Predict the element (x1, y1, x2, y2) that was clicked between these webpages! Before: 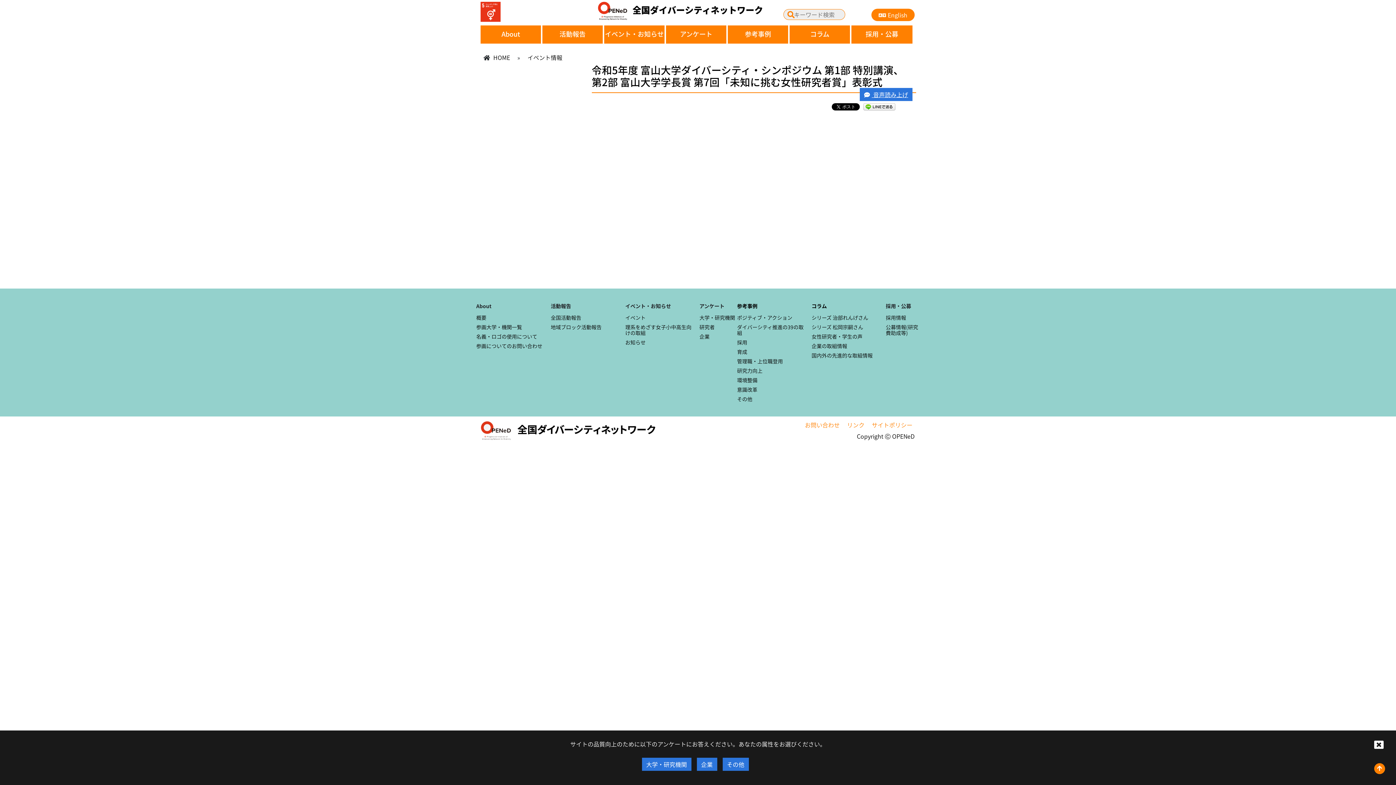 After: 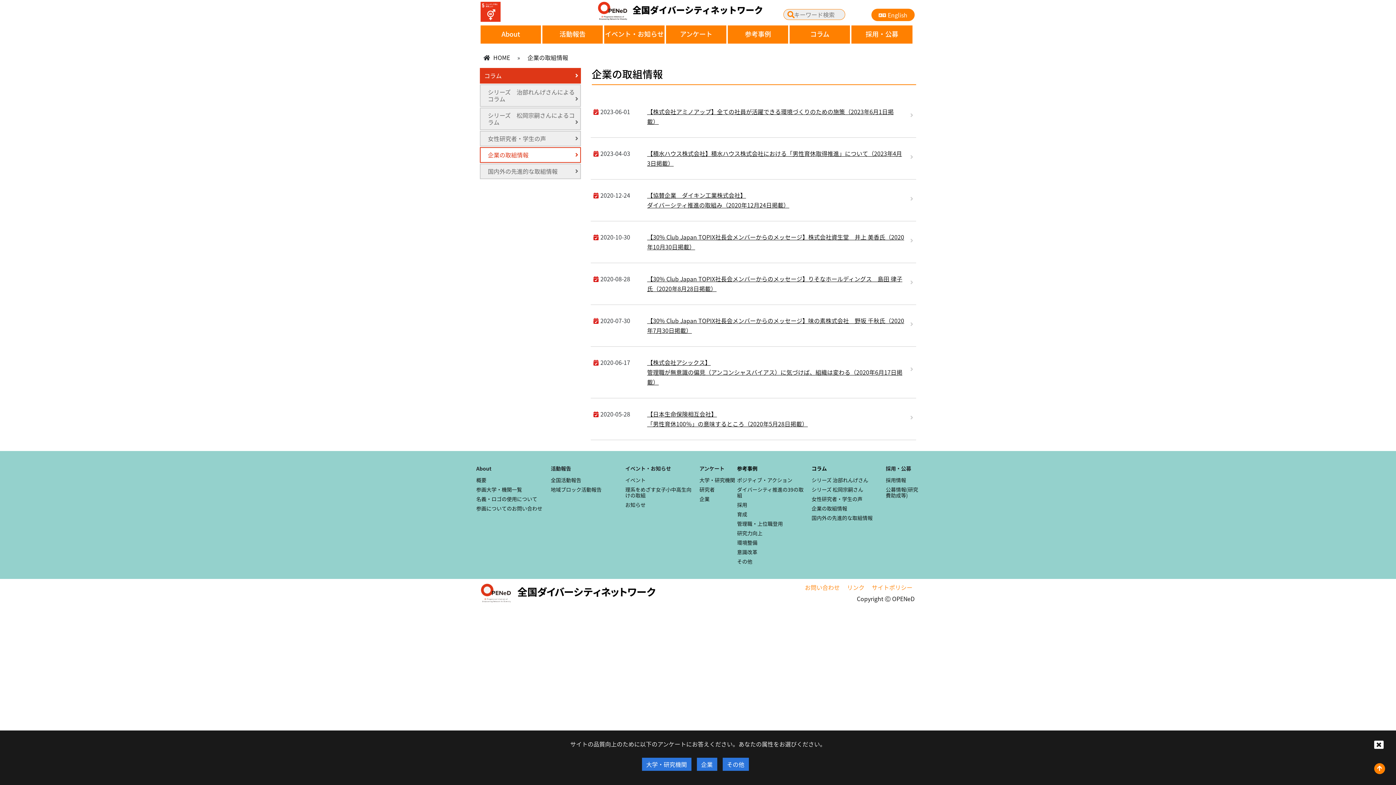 Action: label: 企業の取組情報 bbox: (811, 342, 847, 349)